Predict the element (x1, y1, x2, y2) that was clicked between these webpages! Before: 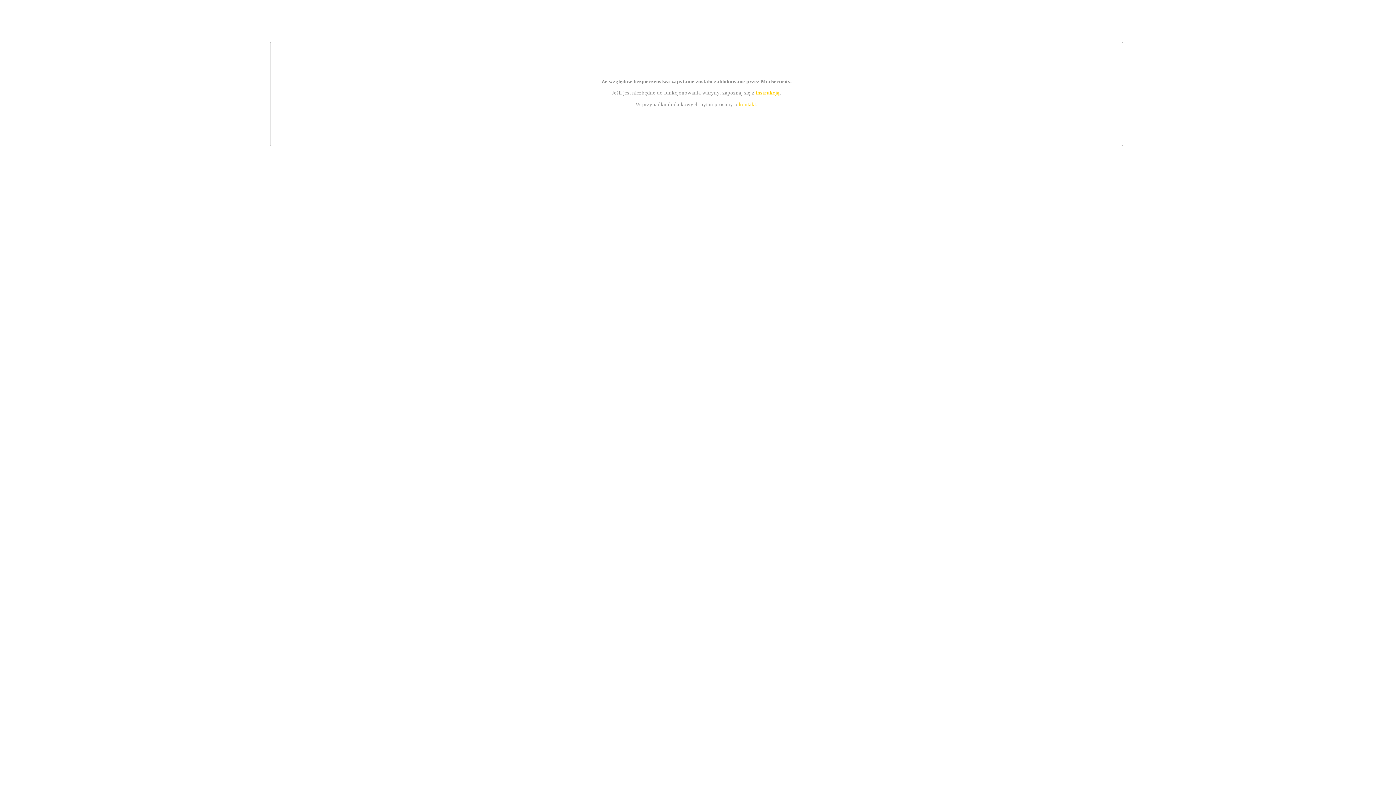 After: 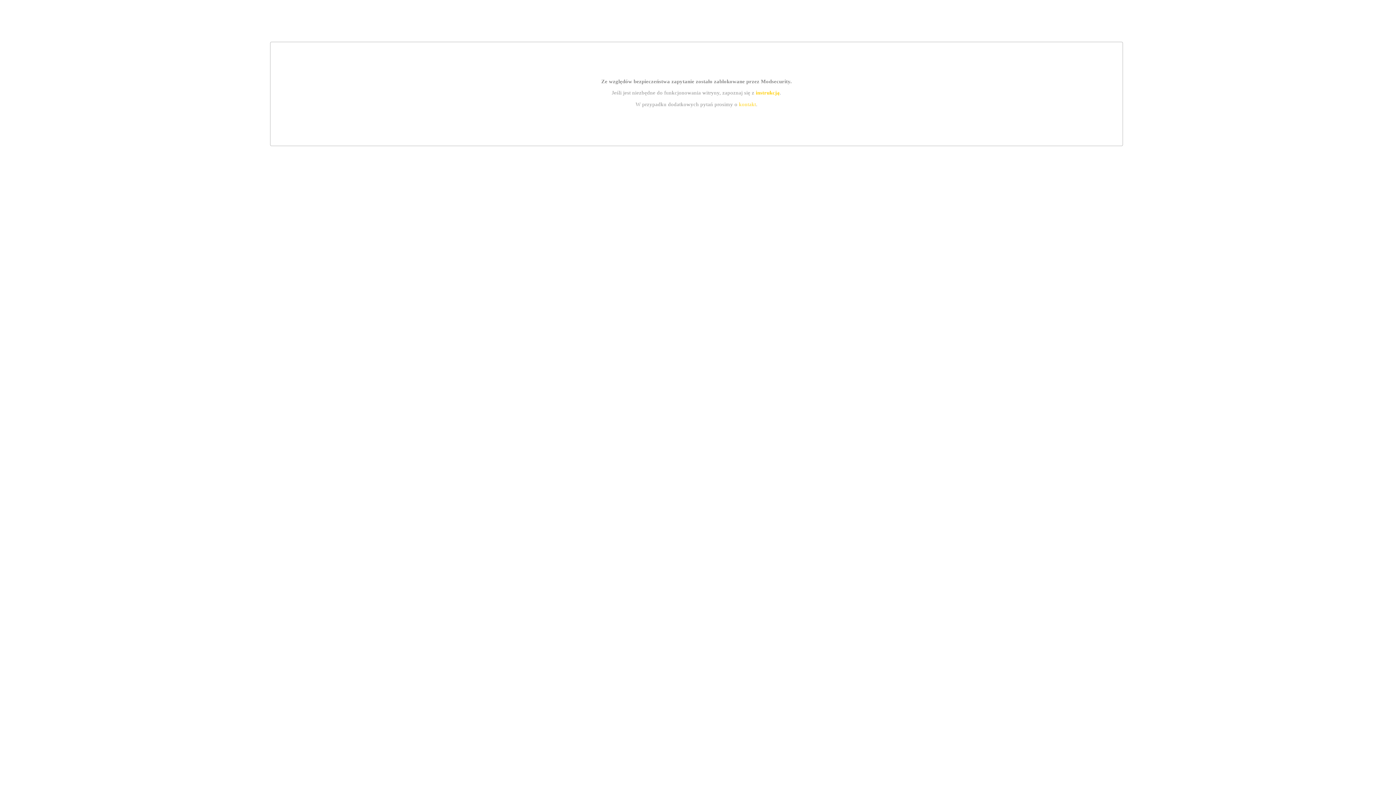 Action: label: kontakt bbox: (739, 101, 756, 107)